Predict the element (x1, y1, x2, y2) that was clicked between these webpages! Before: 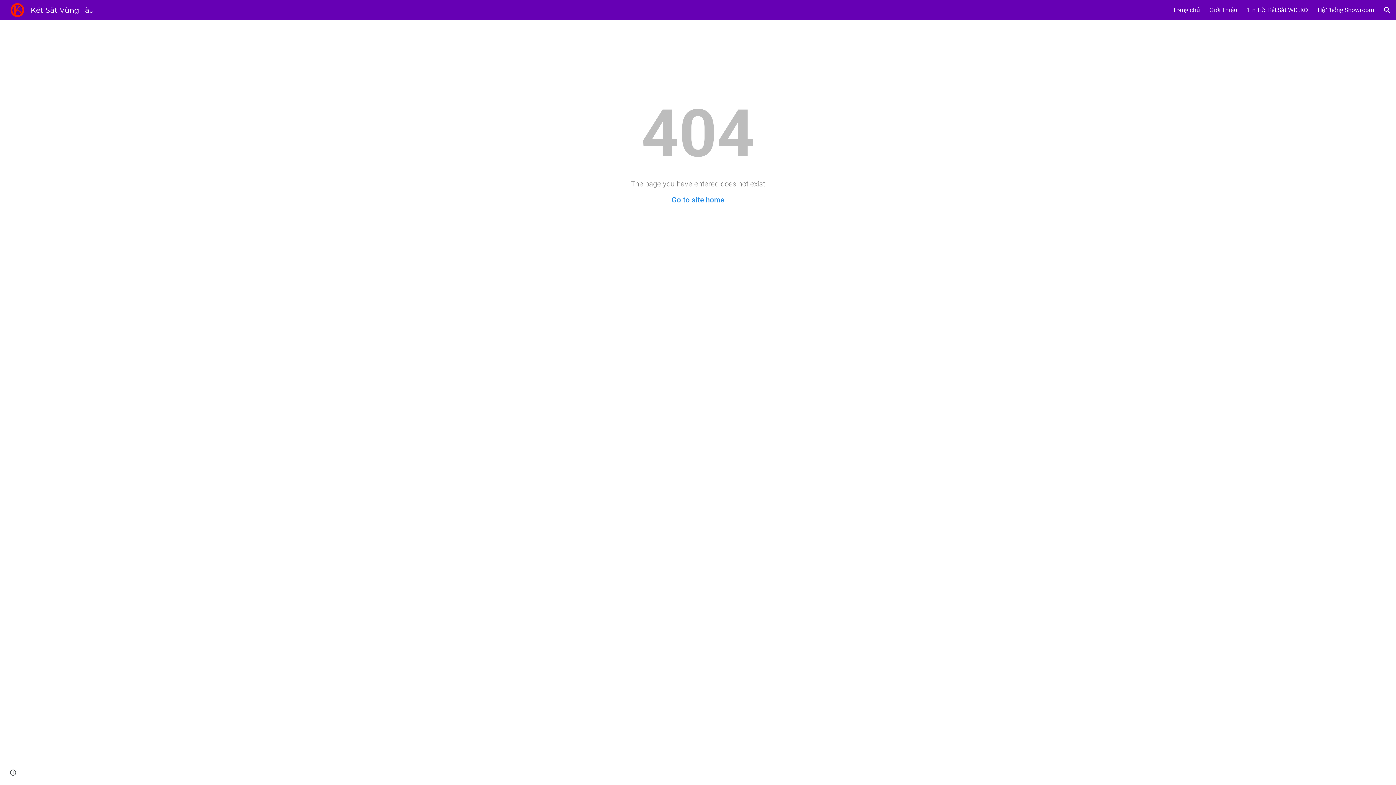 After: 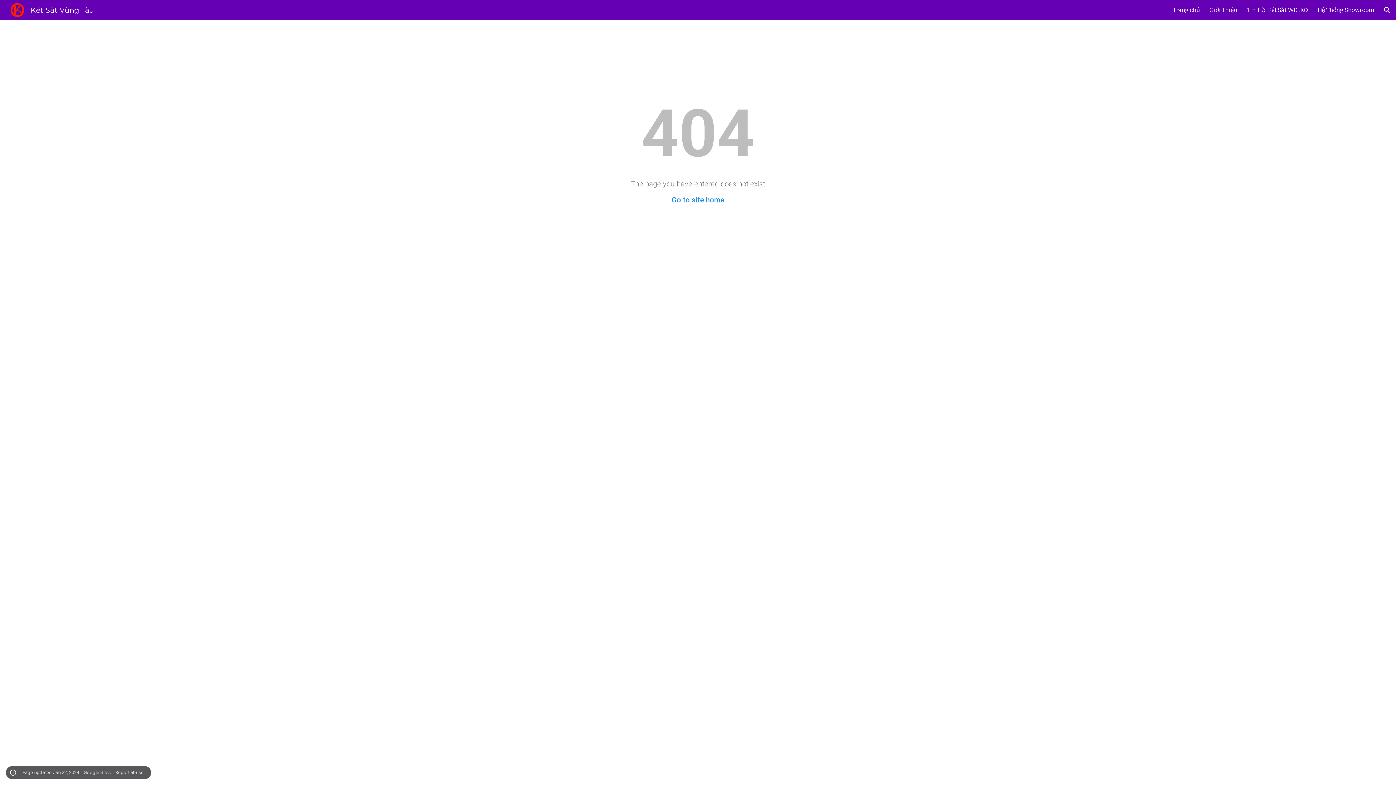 Action: label: Site actions bbox: (8, 768, 18, 778)